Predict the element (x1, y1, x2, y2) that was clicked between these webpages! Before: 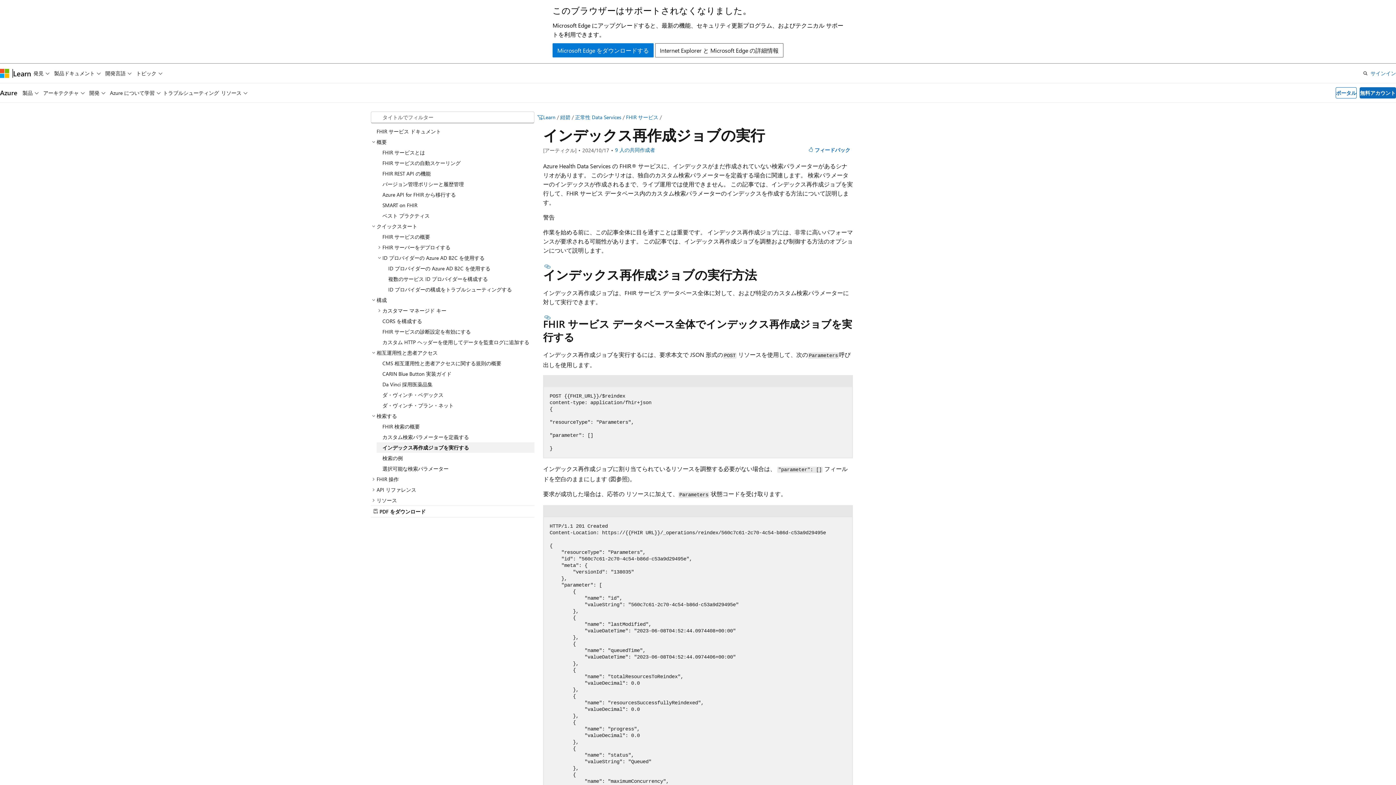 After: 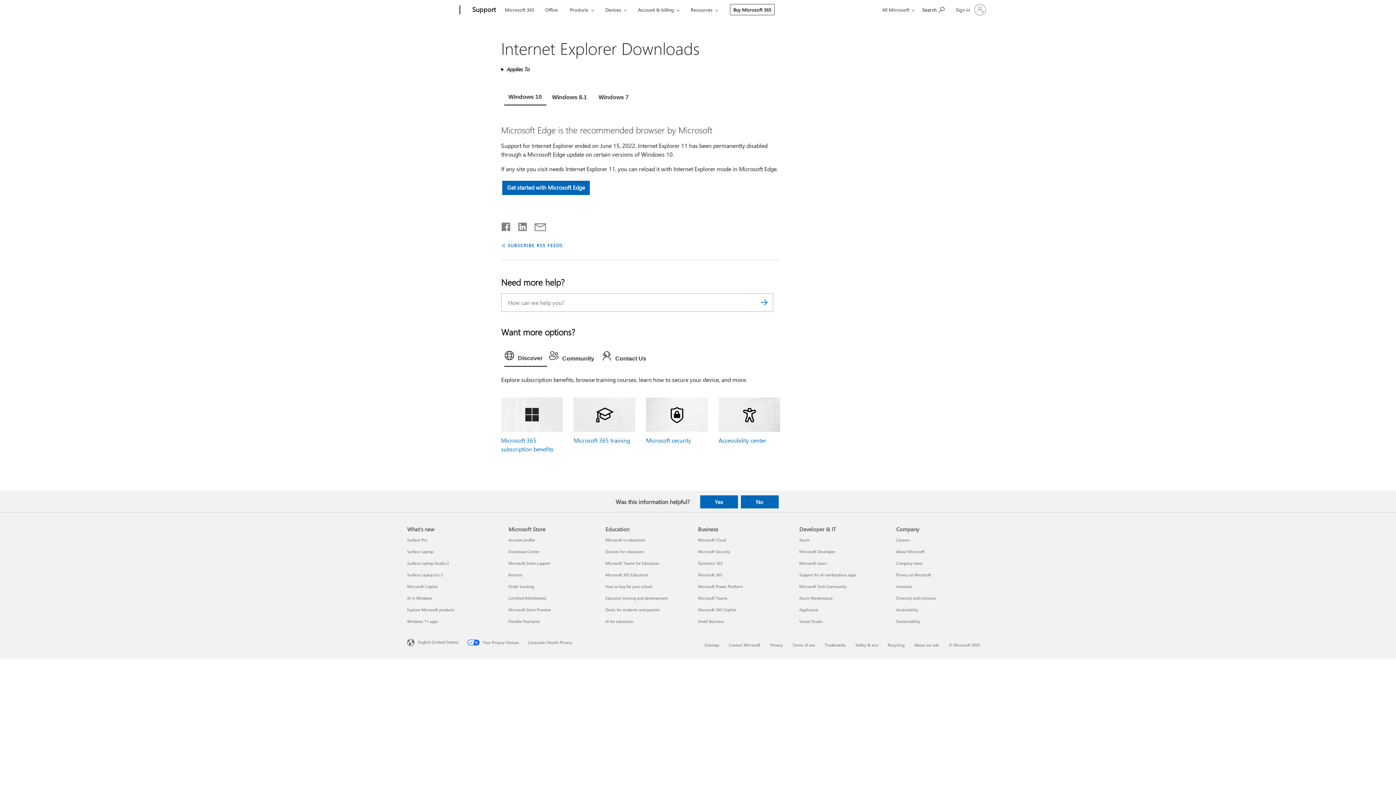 Action: bbox: (552, 43, 653, 57) label: Microsoft Edge をダウンロードする